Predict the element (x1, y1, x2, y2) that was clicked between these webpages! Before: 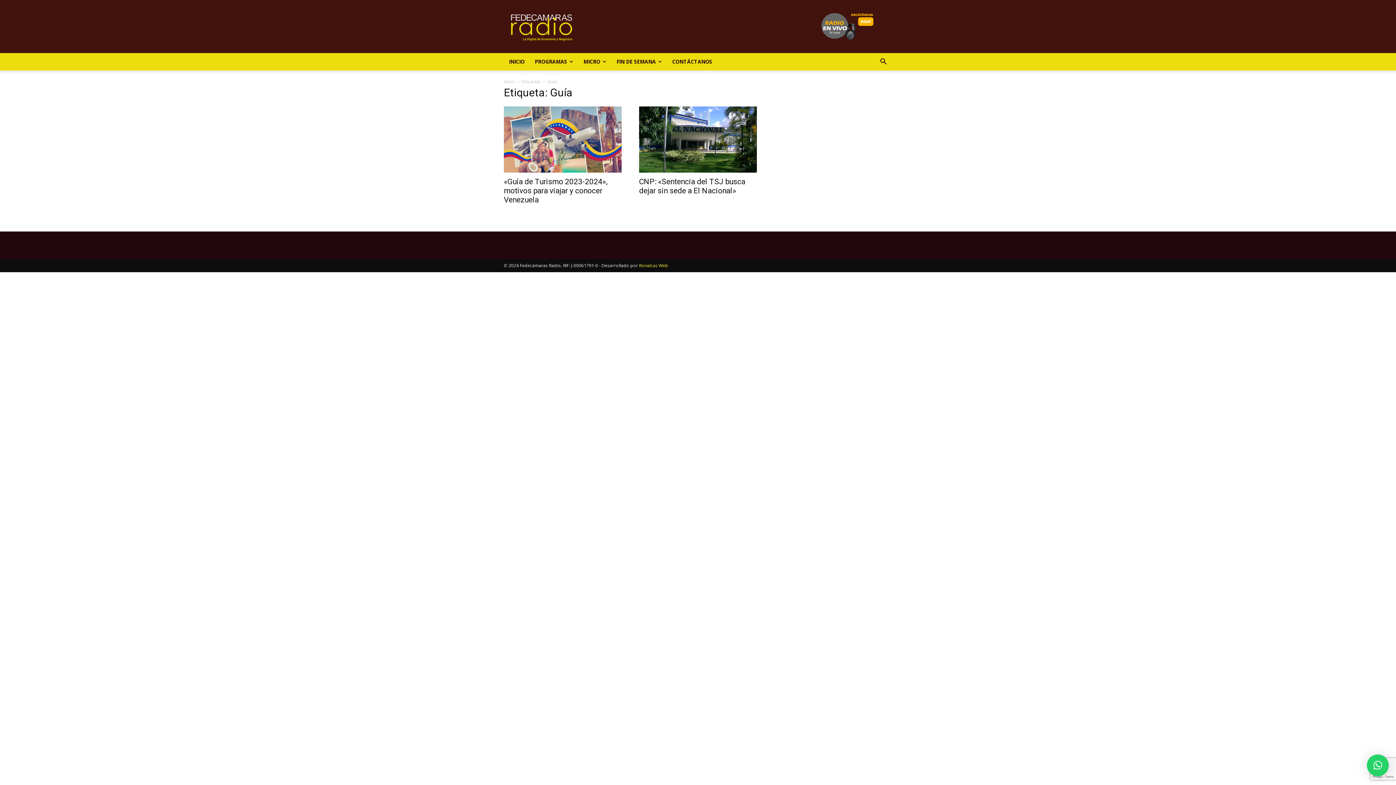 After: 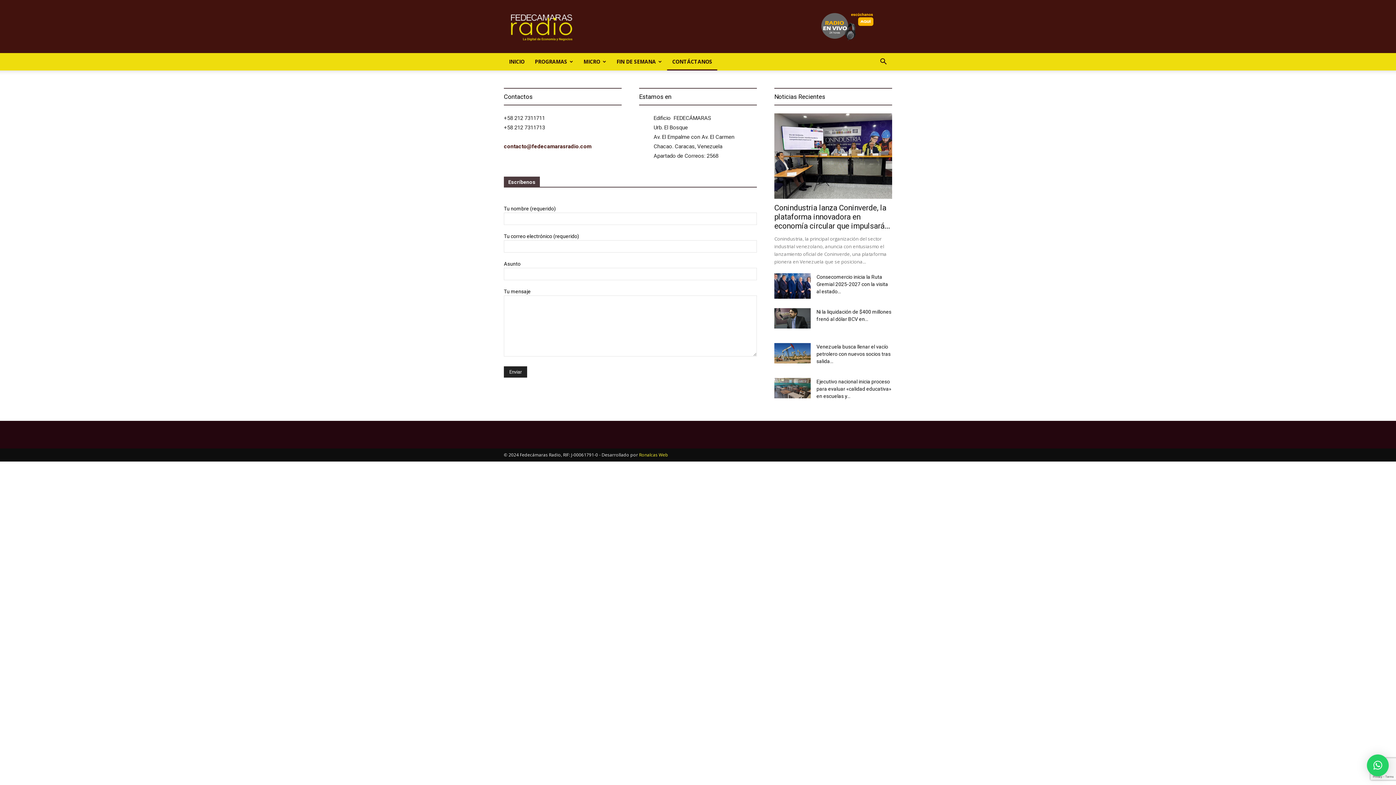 Action: bbox: (667, 53, 717, 70) label: CONTÁCTANOS